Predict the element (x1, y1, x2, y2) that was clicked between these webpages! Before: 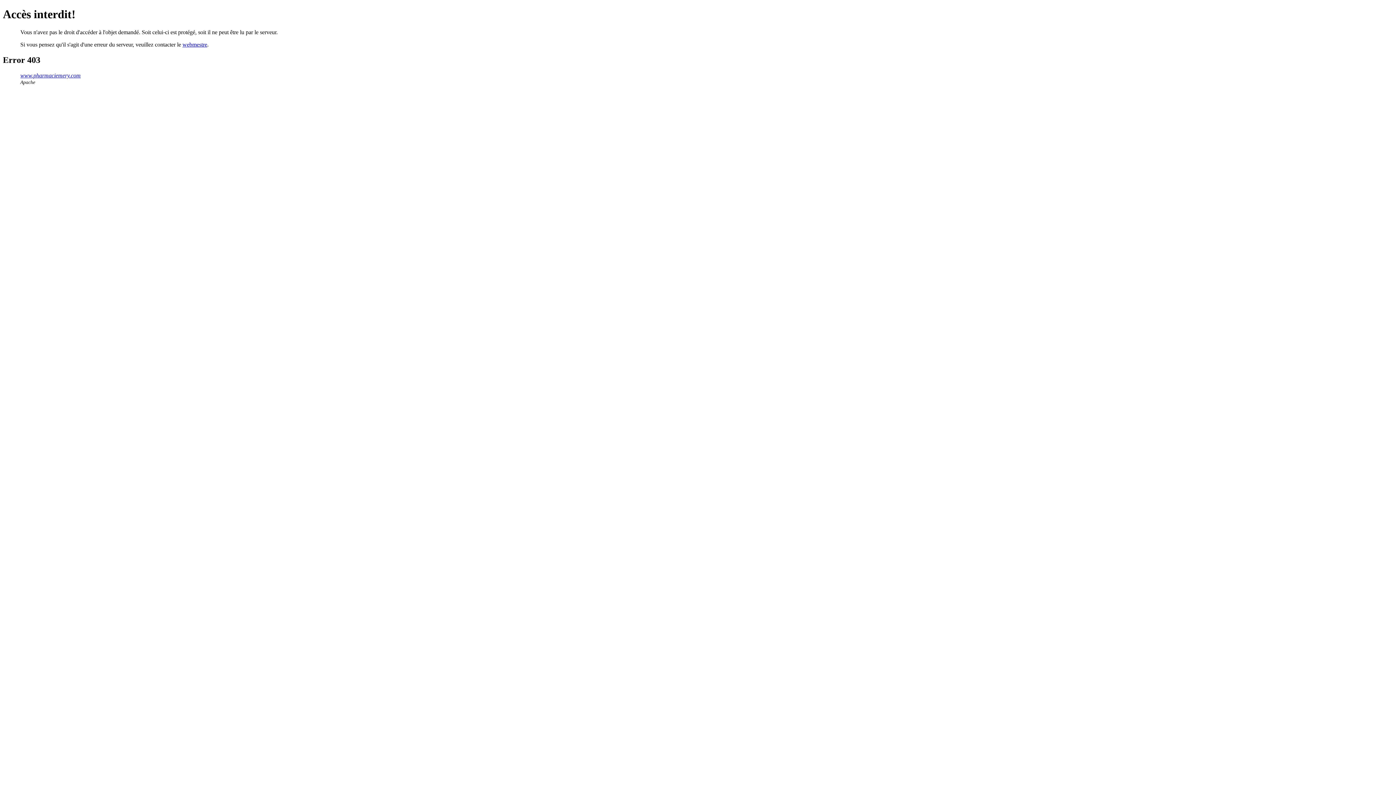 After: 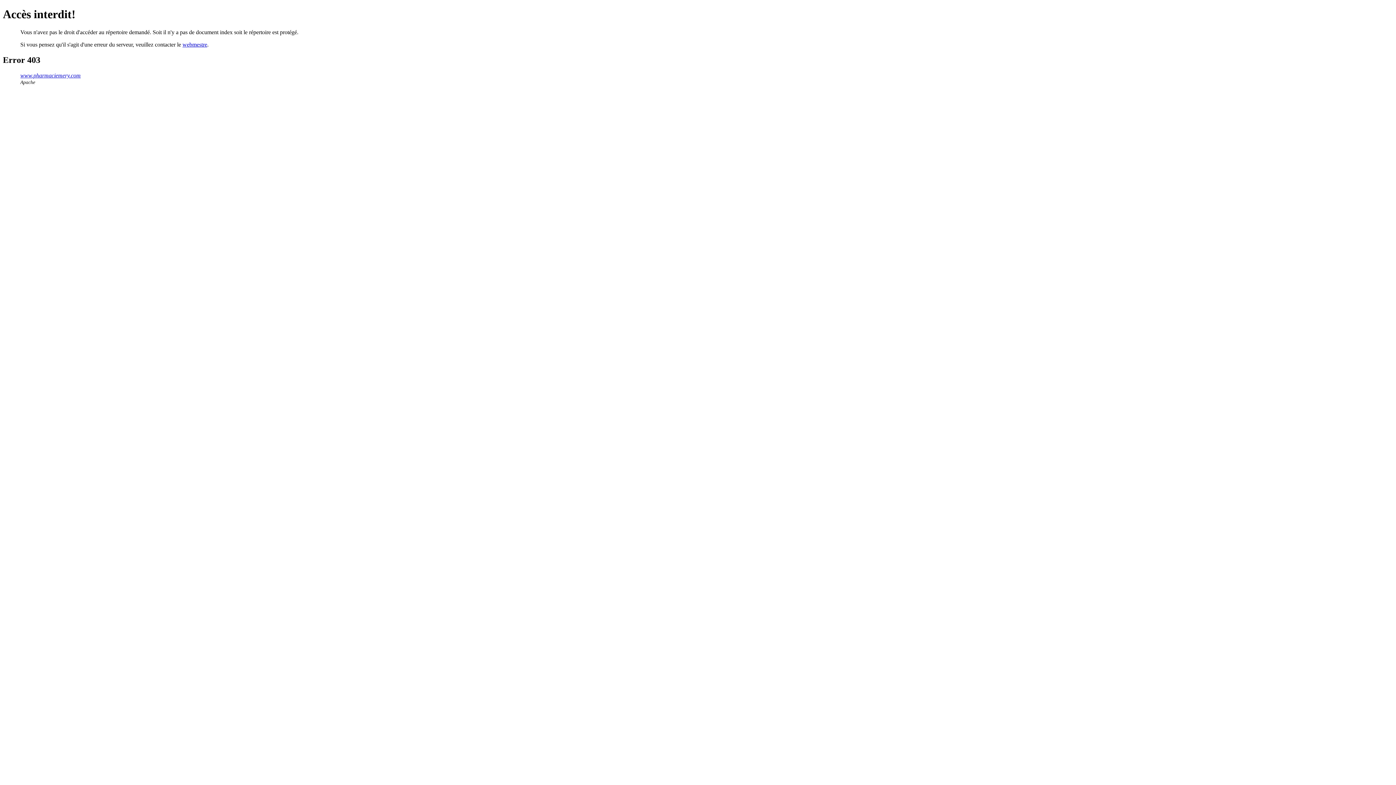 Action: bbox: (20, 72, 80, 78) label: www.pharmaciemery.com